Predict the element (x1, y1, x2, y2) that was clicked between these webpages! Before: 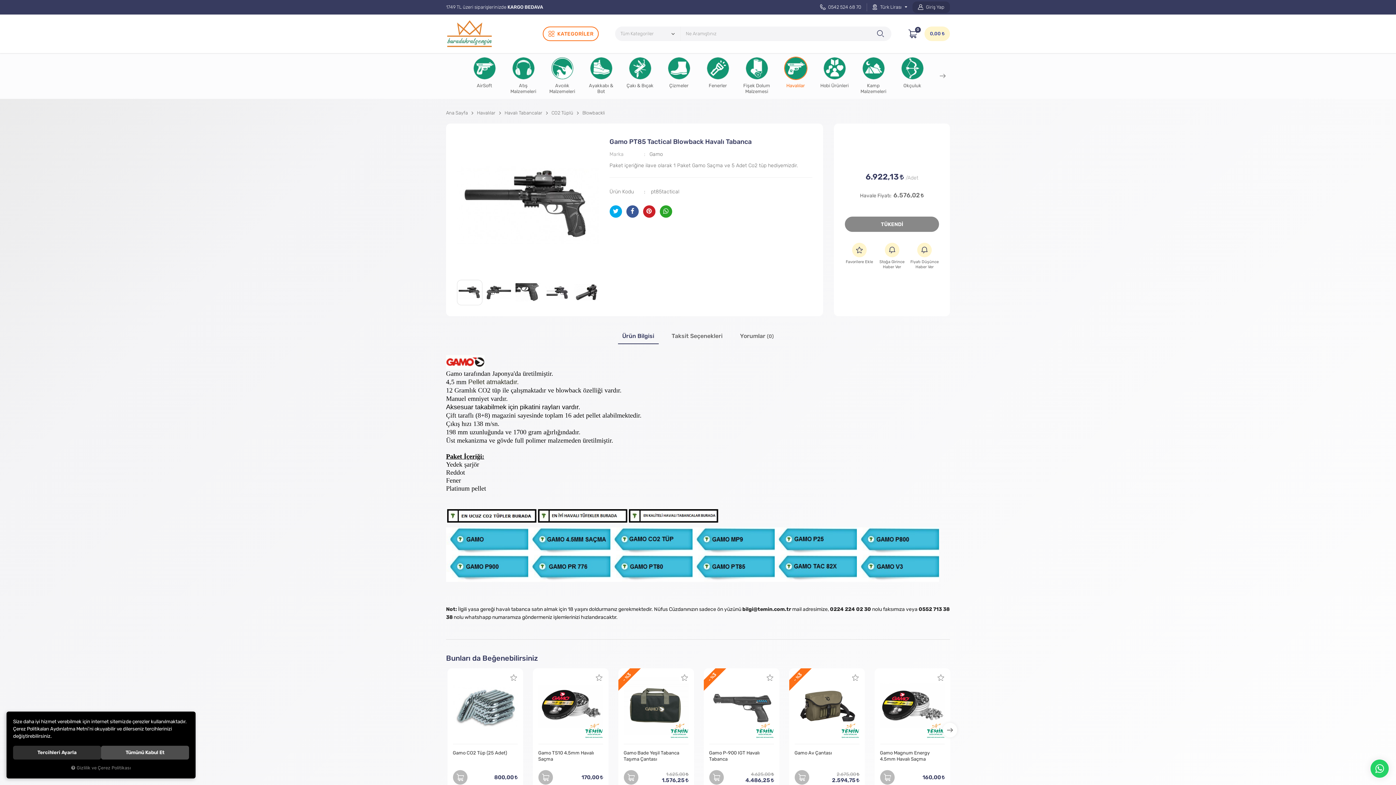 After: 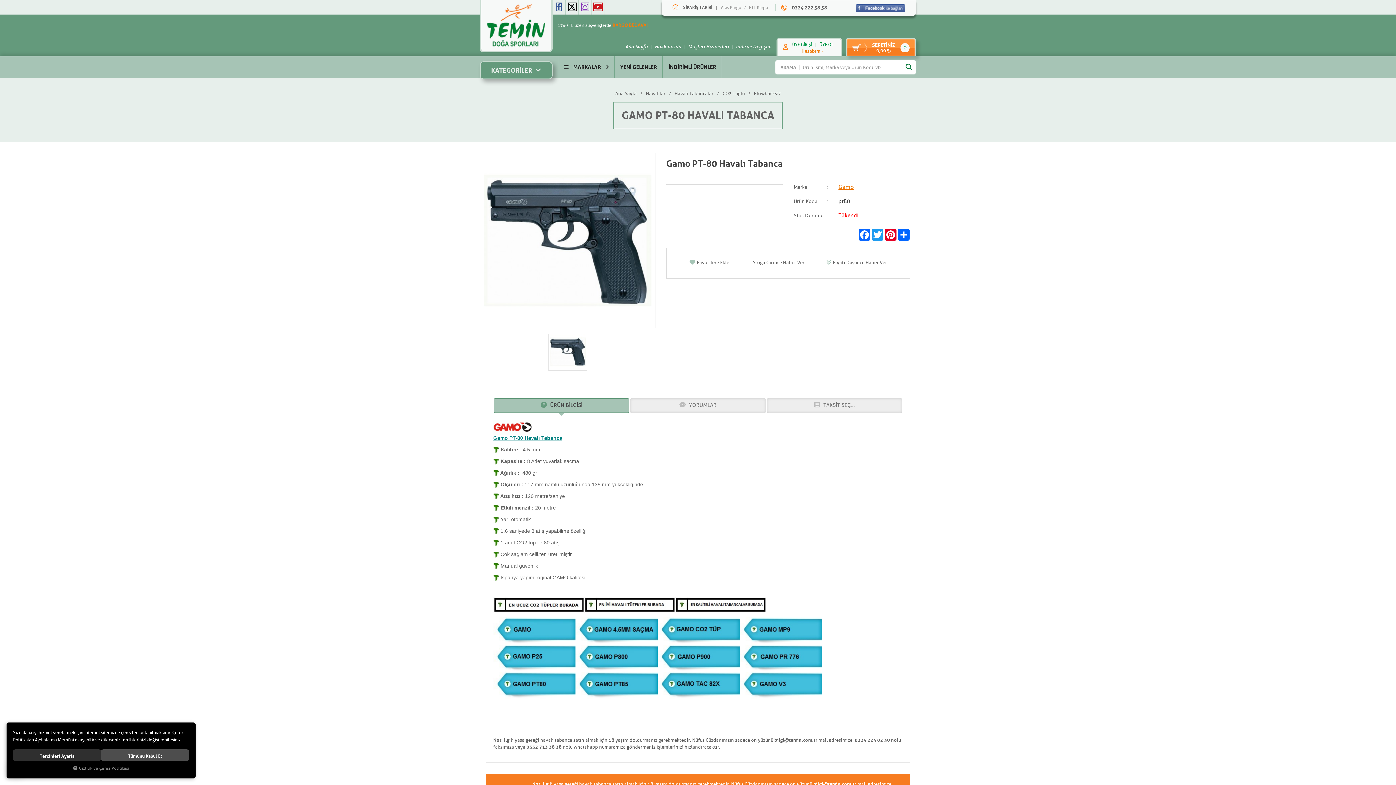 Action: bbox: (610, 564, 692, 570)